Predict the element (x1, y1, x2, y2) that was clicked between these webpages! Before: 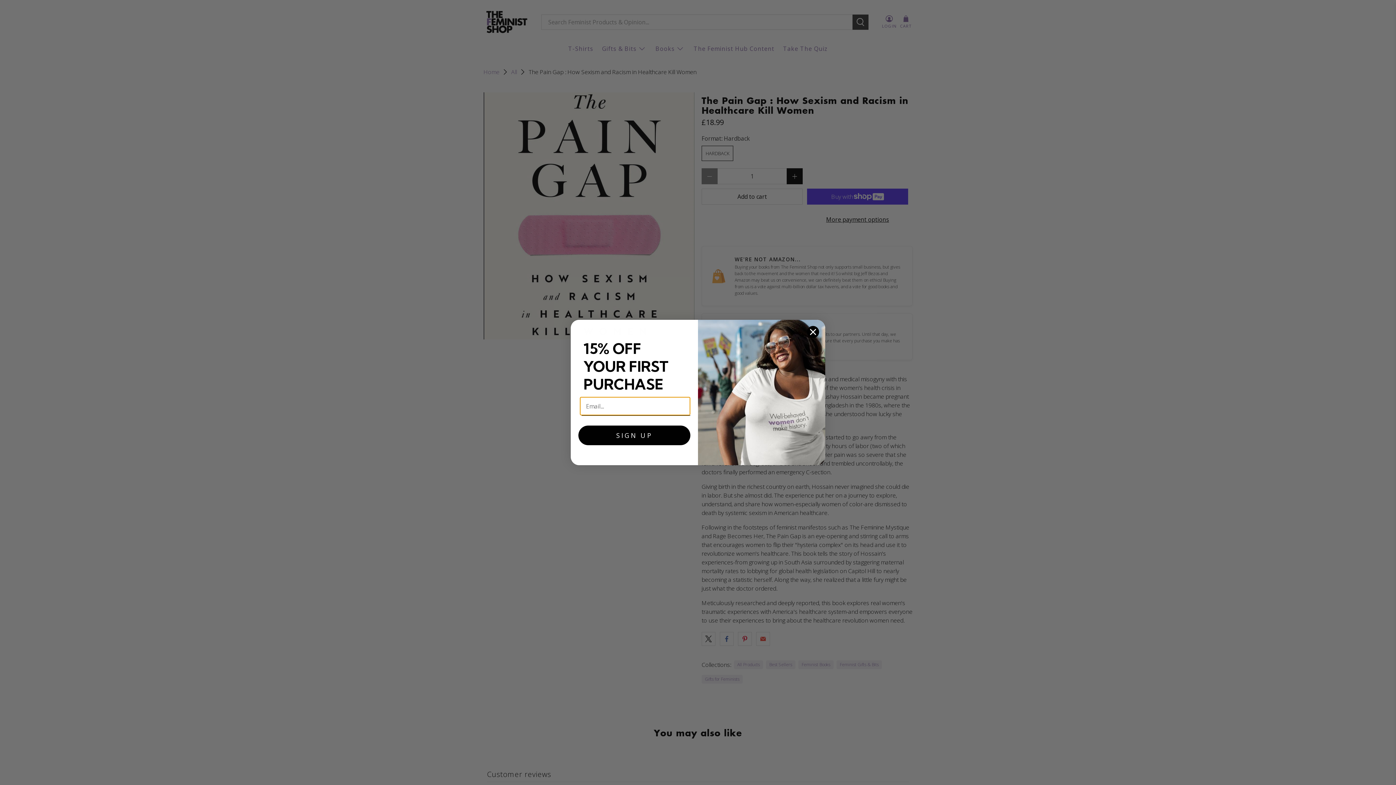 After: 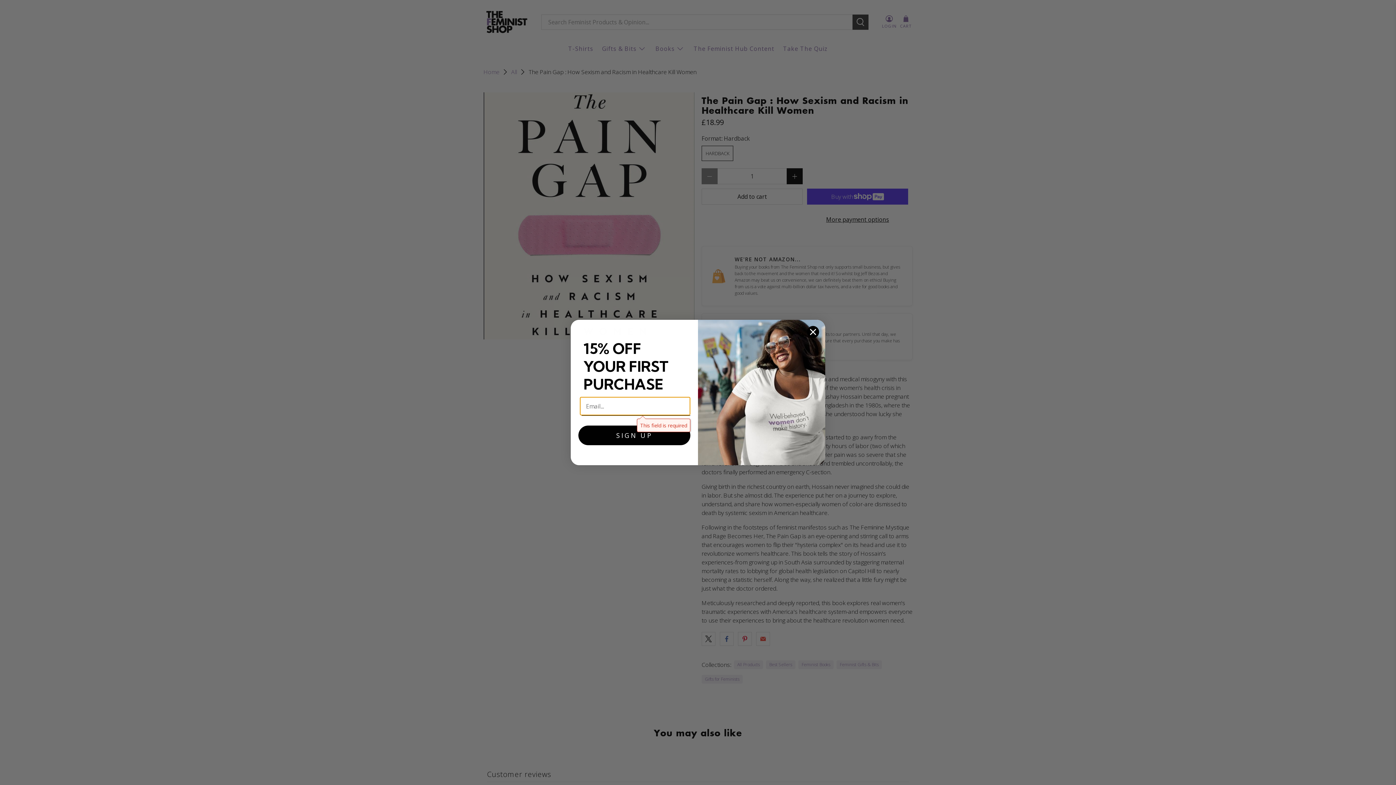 Action: label: SIGN UP bbox: (578, 428, 690, 448)